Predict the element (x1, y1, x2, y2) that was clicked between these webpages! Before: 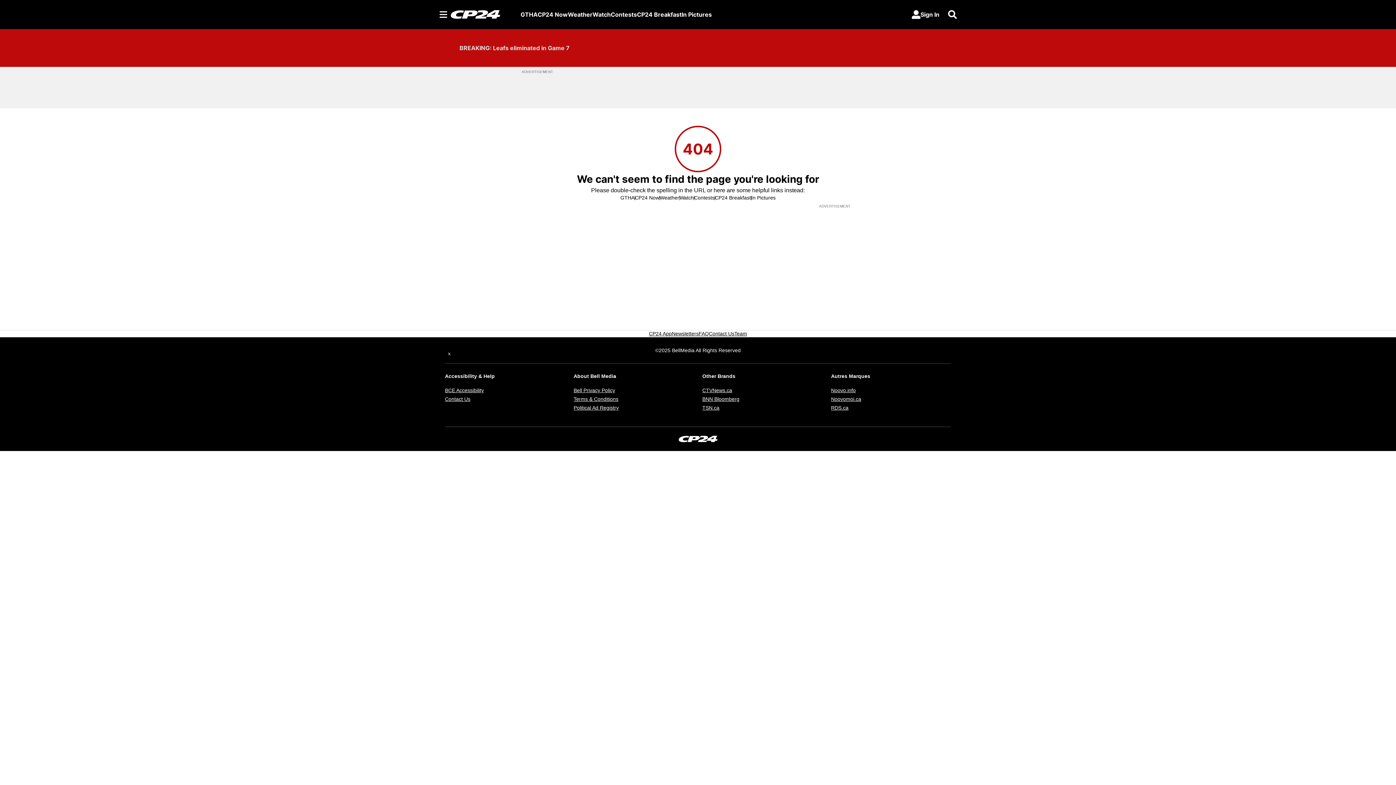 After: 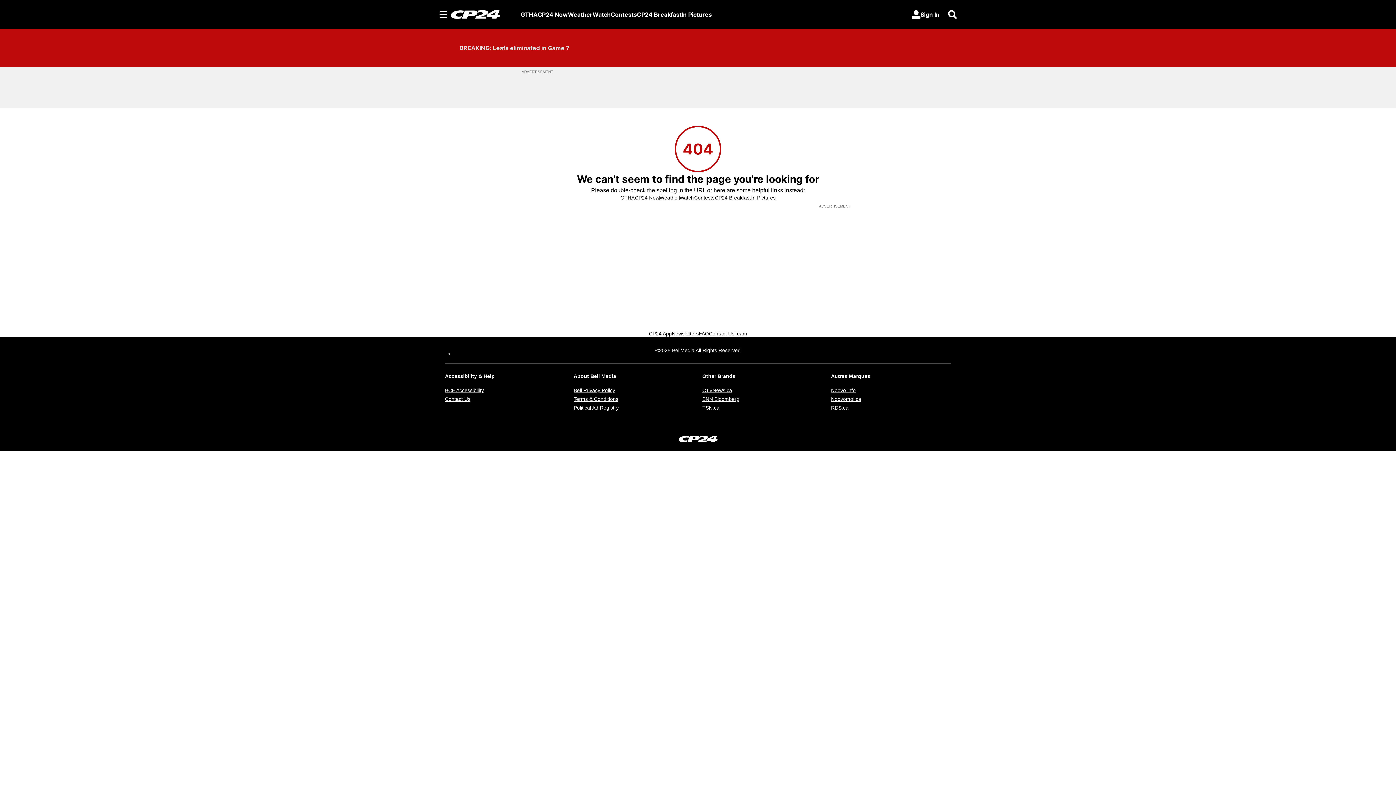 Action: label: CTVNews.ca
Opens in new window bbox: (702, 387, 732, 393)